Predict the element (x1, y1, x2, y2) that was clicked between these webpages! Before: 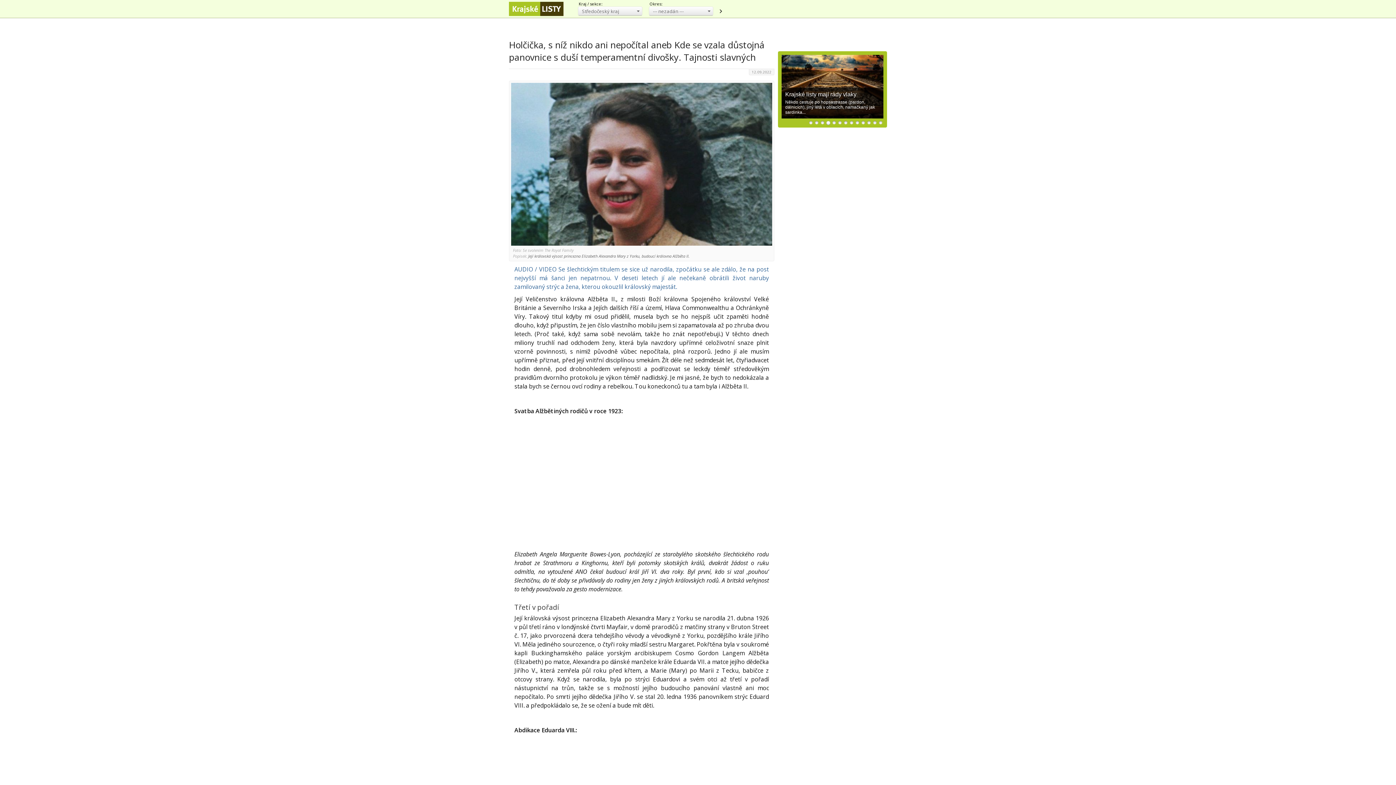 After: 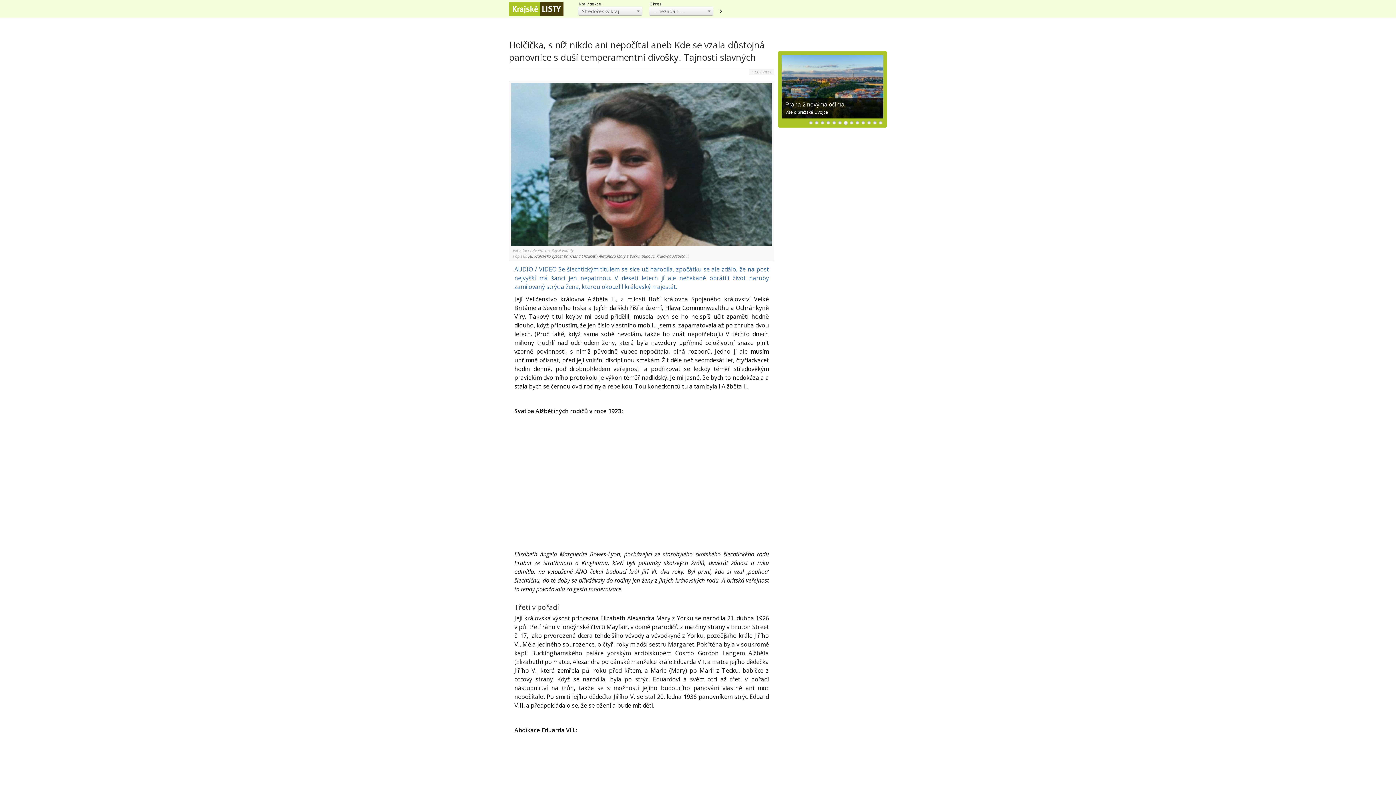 Action: bbox: (826, 121, 830, 125) label: 4